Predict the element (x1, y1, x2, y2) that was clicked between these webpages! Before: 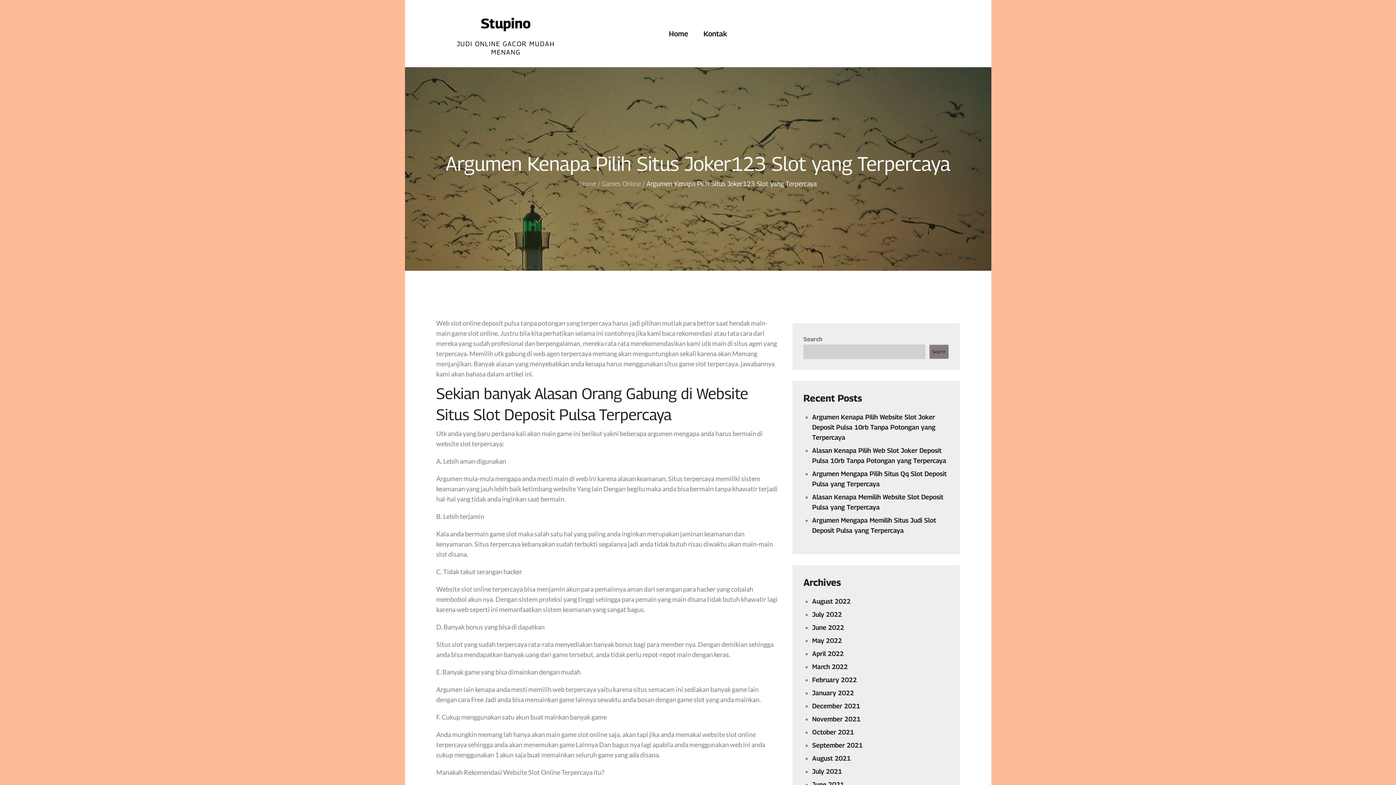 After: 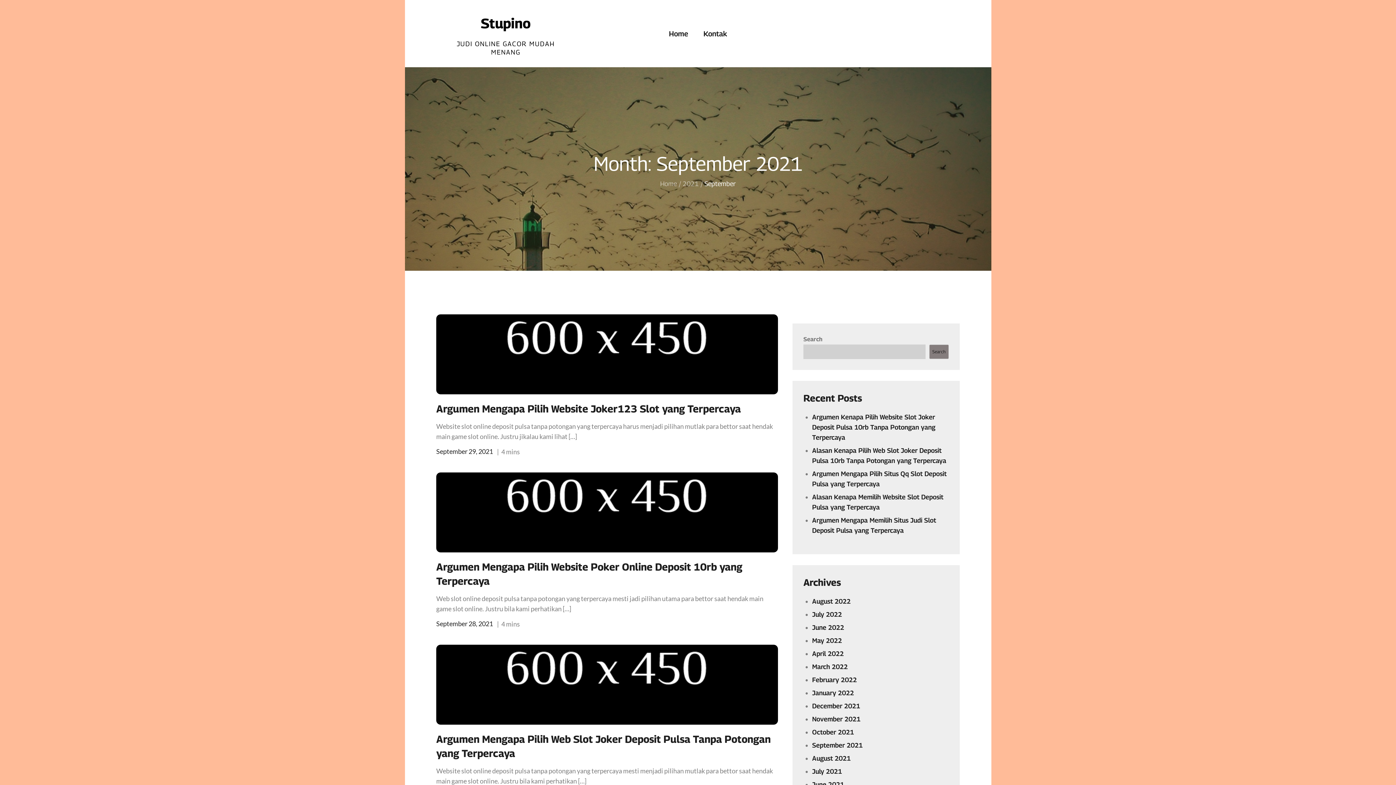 Action: bbox: (812, 741, 862, 749) label: September 2021